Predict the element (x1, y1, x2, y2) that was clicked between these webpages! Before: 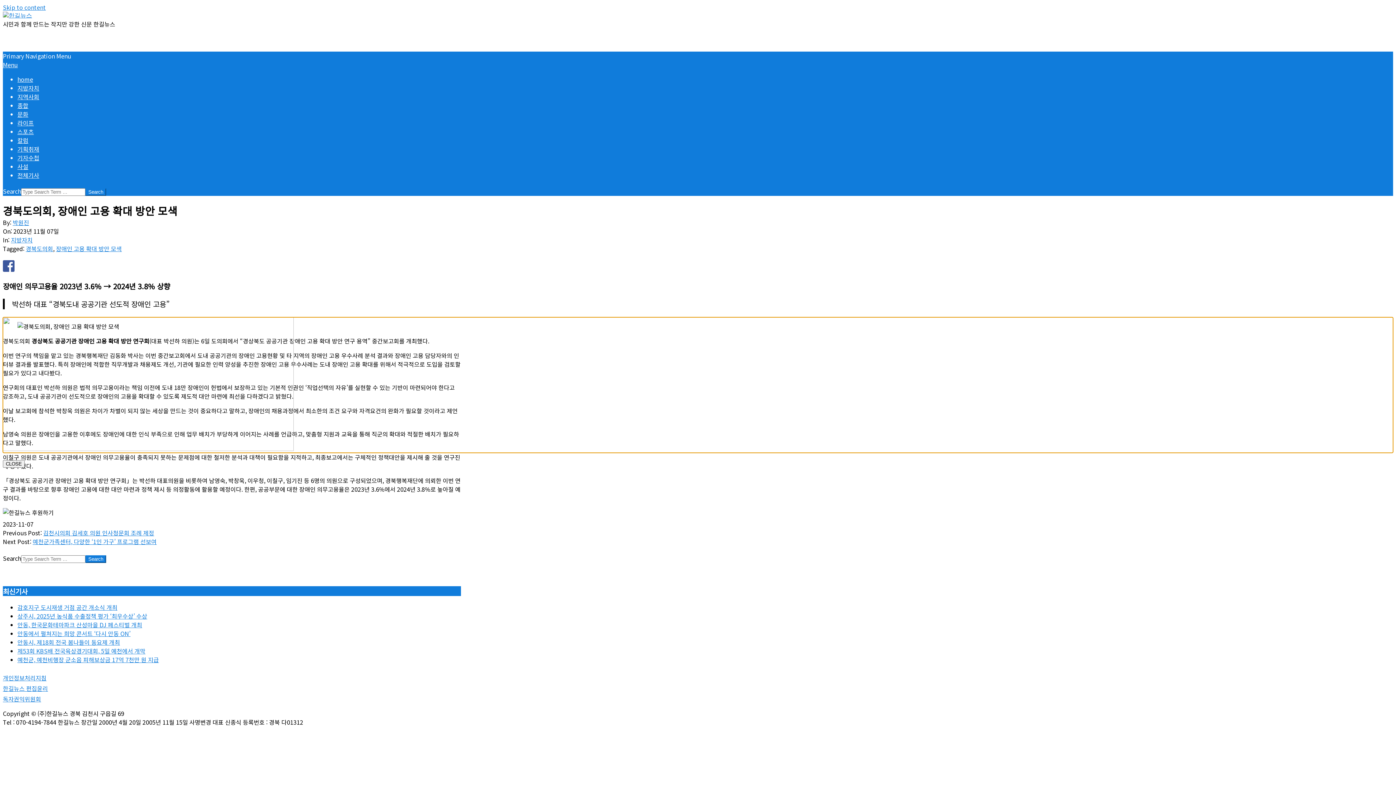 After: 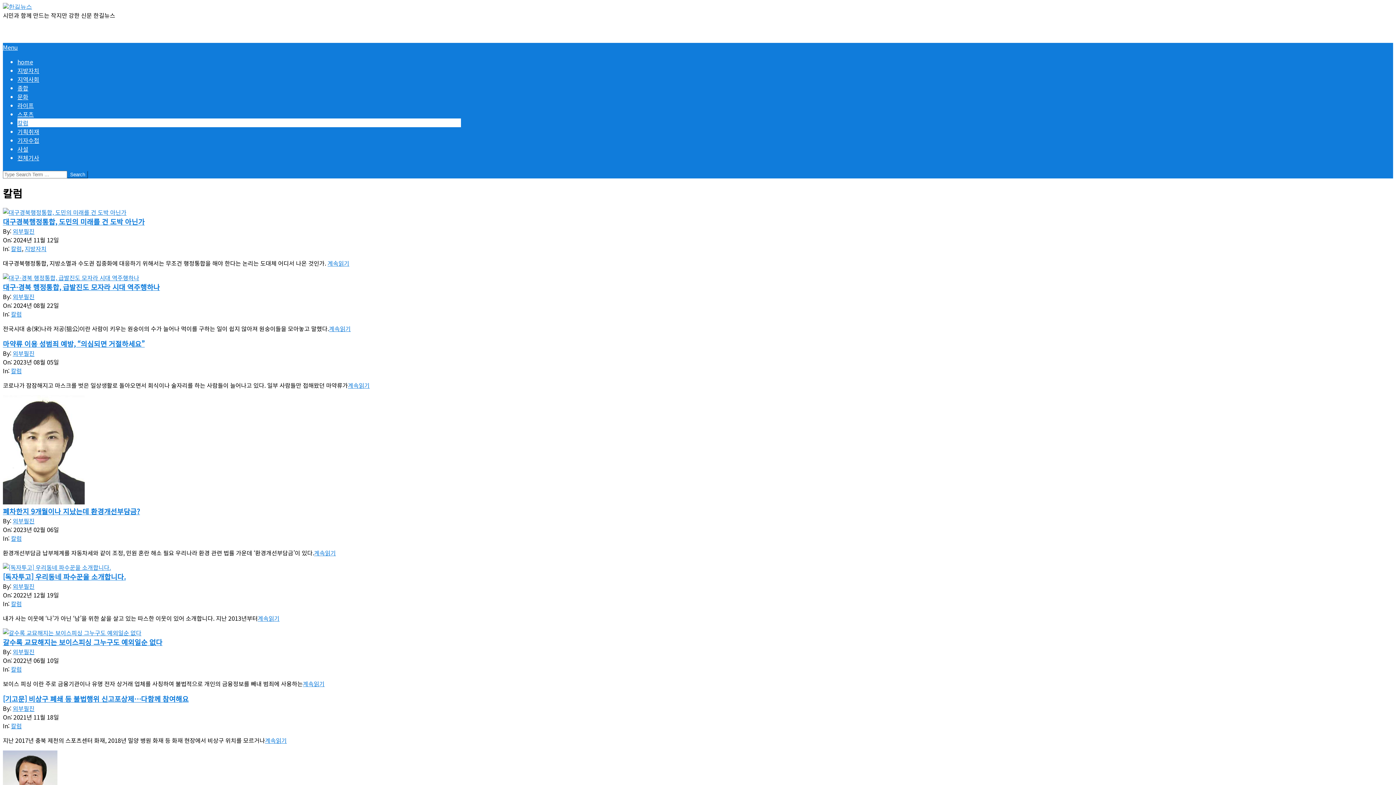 Action: label: 칼럼 bbox: (17, 136, 28, 144)